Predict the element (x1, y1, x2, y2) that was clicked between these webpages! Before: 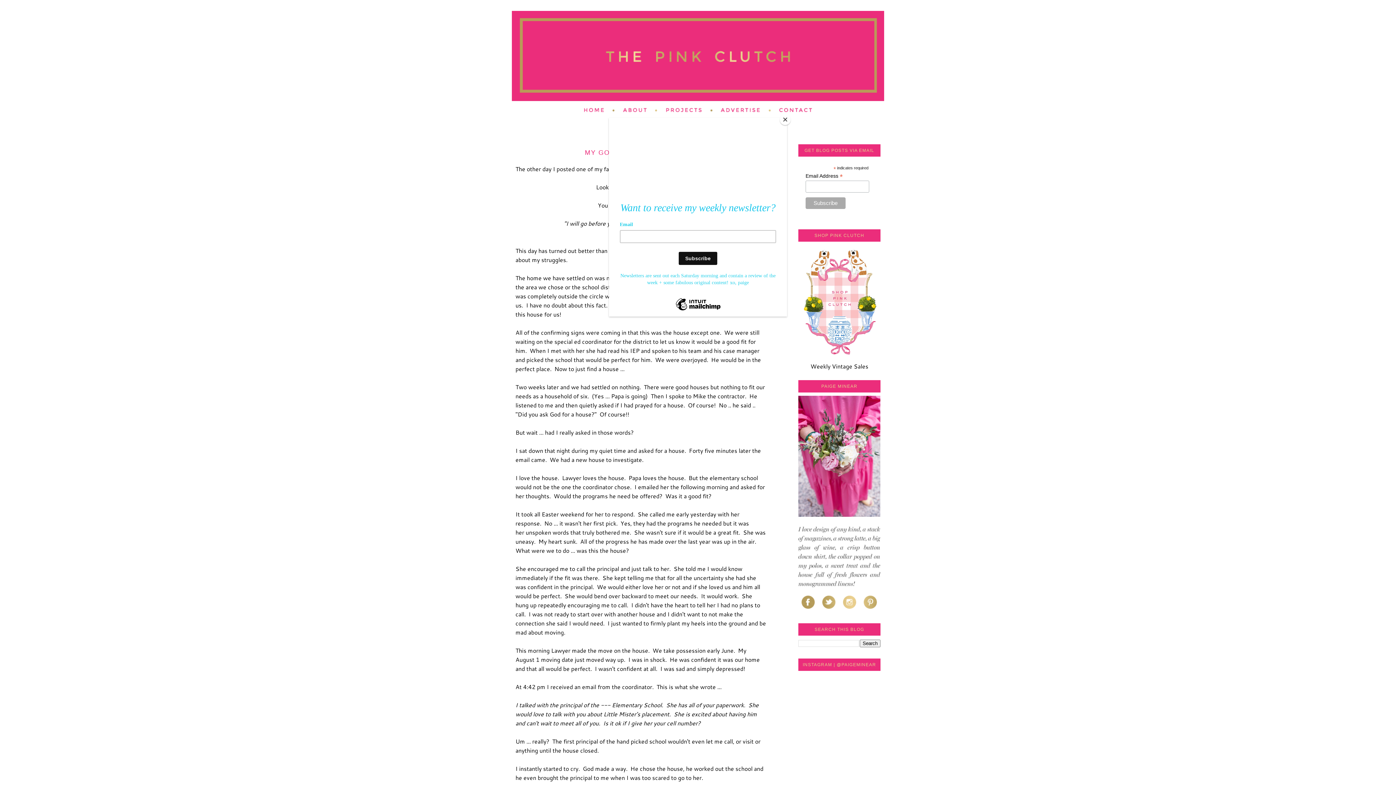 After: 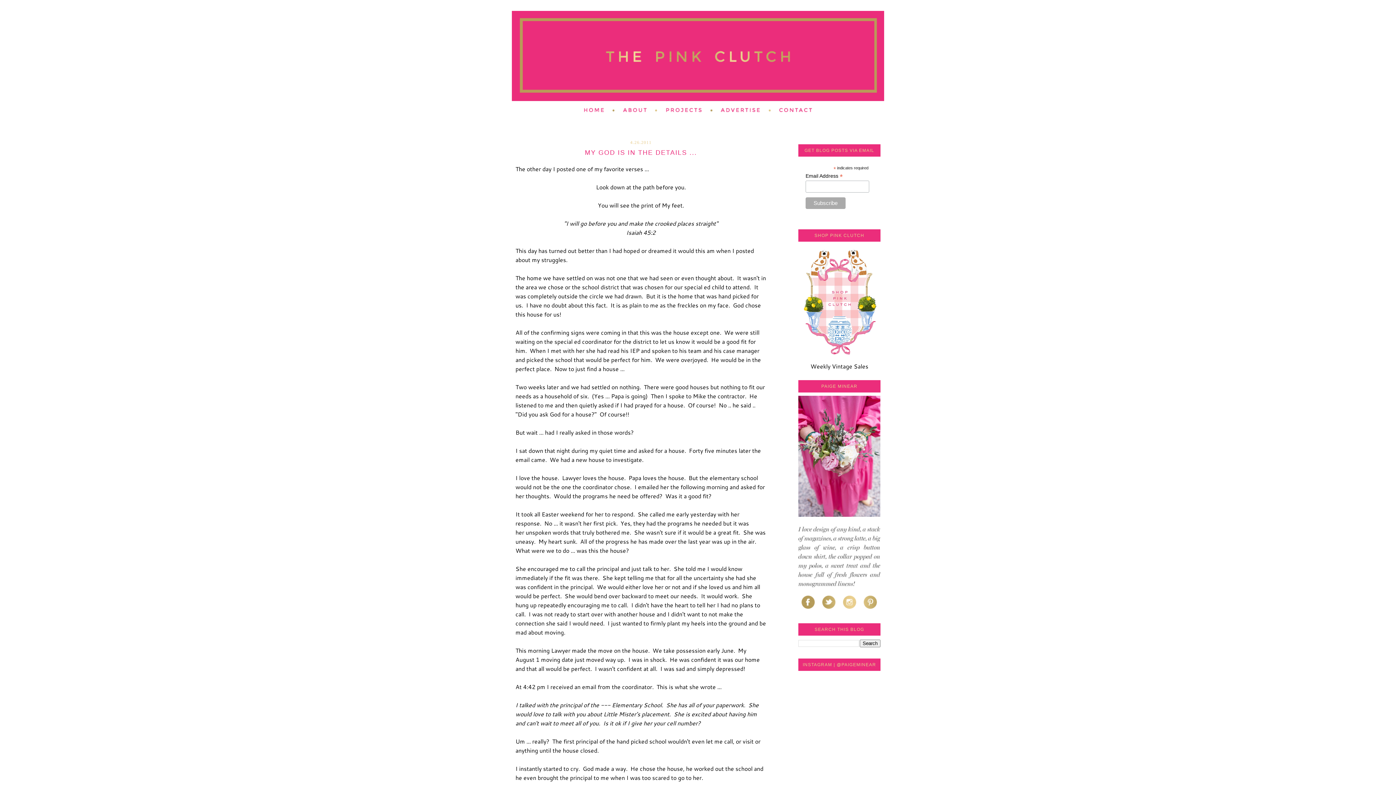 Action: bbox: (780, 114, 790, 125) label: Close